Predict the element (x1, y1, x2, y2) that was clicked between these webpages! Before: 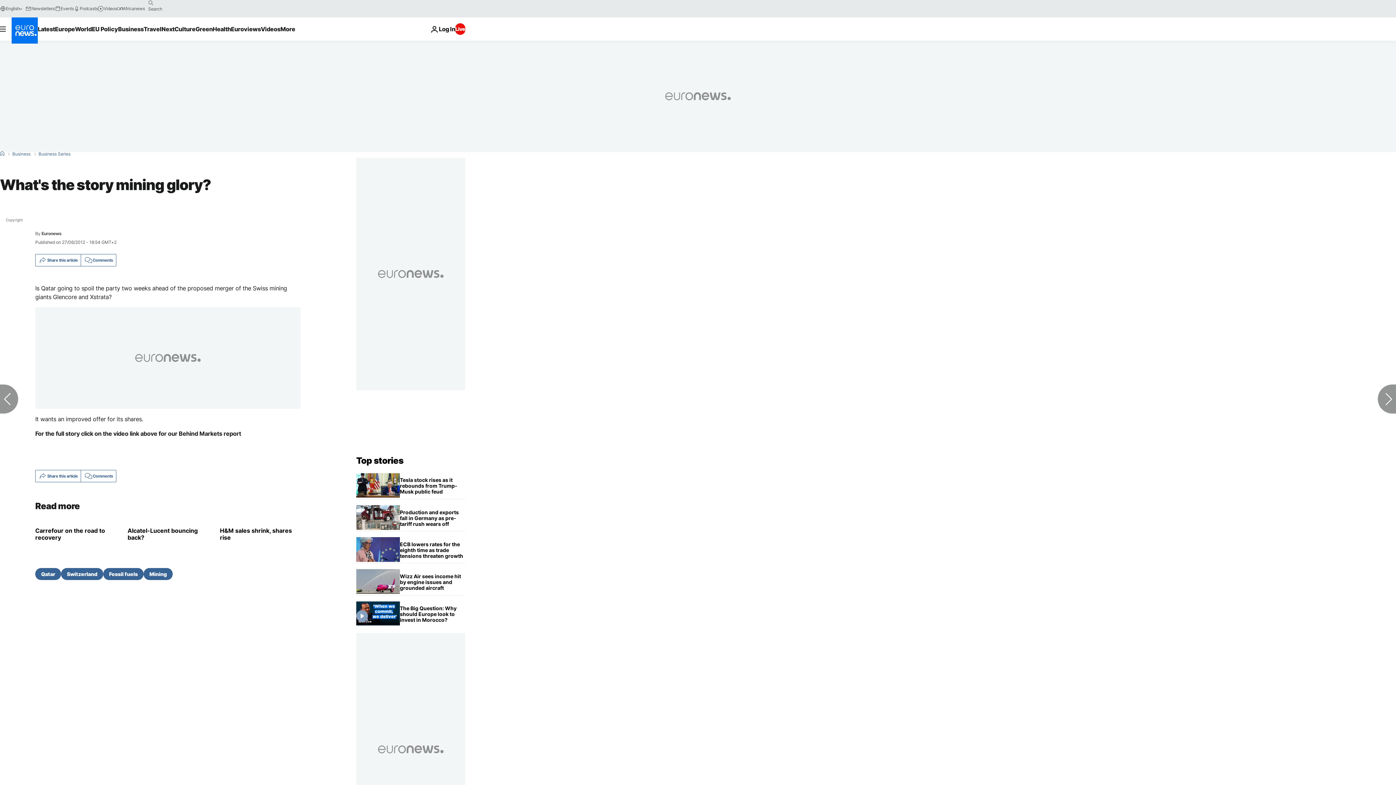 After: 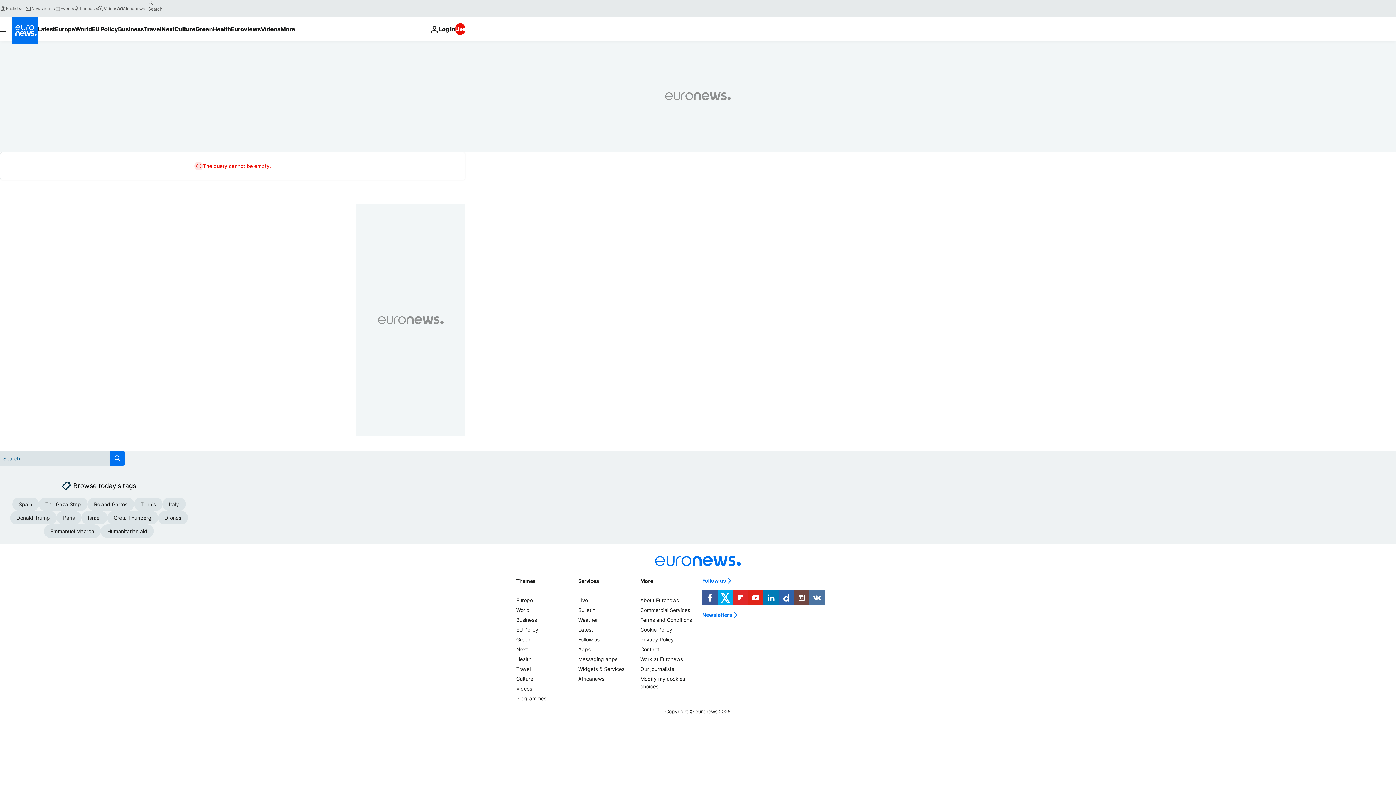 Action: bbox: (144, -2, 156, 8) label: search button